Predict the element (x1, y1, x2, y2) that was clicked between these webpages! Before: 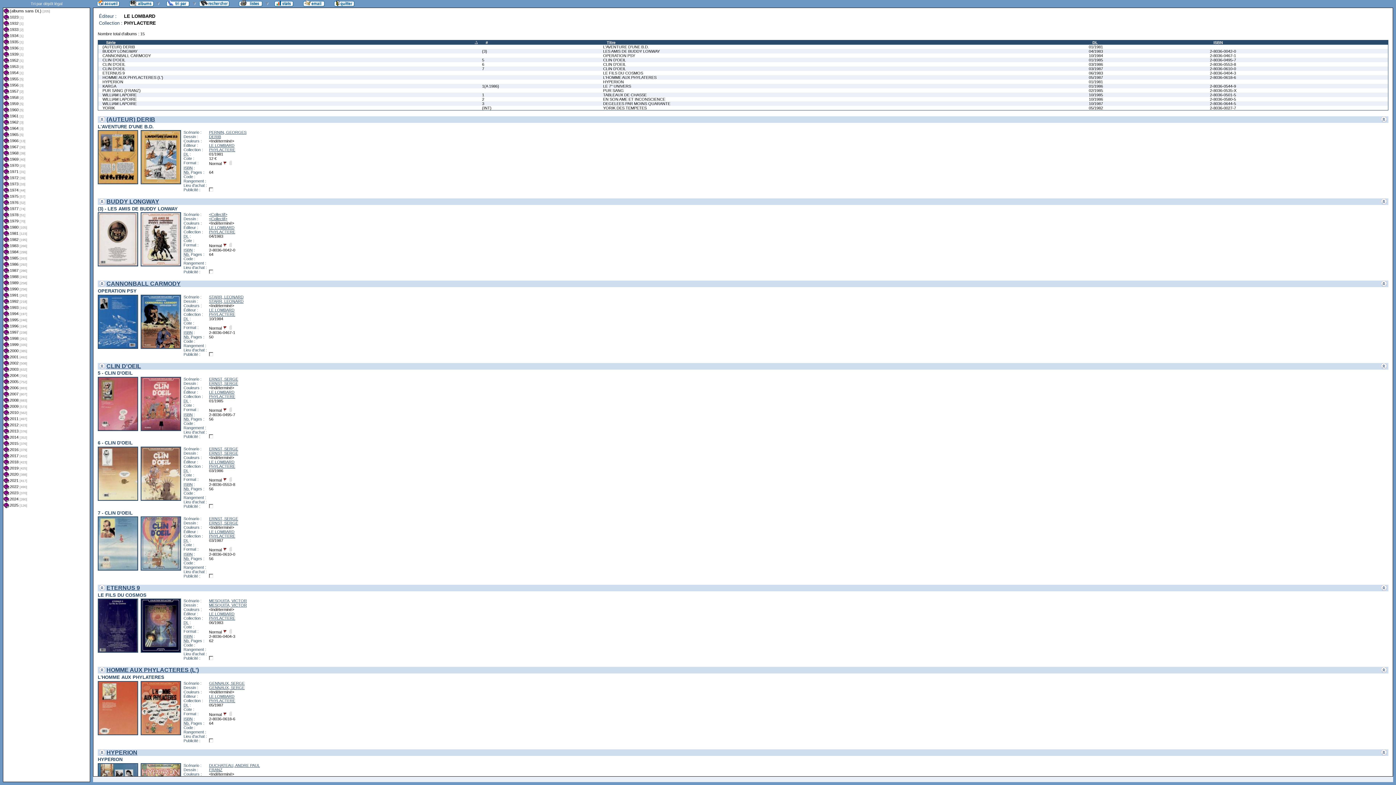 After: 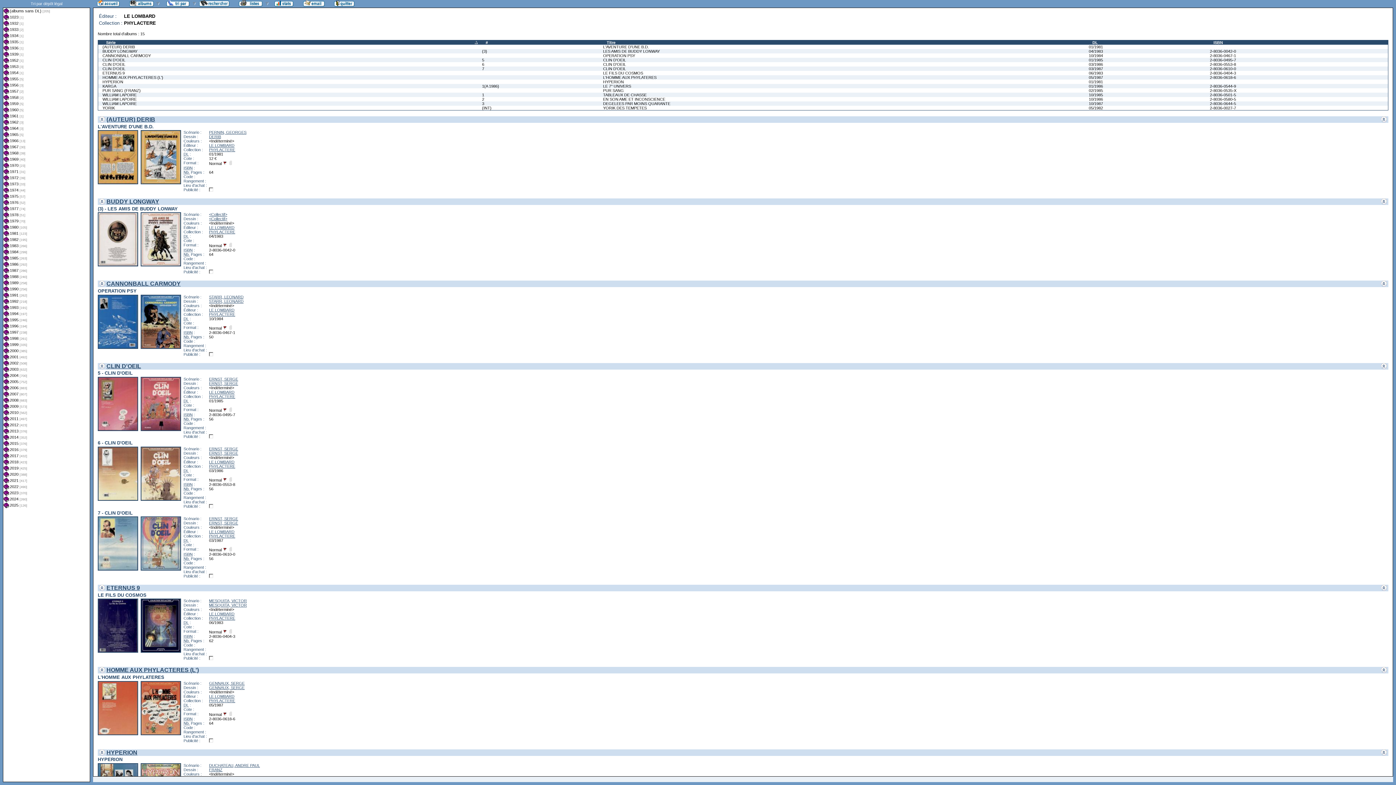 Action: bbox: (140, 567, 181, 571)